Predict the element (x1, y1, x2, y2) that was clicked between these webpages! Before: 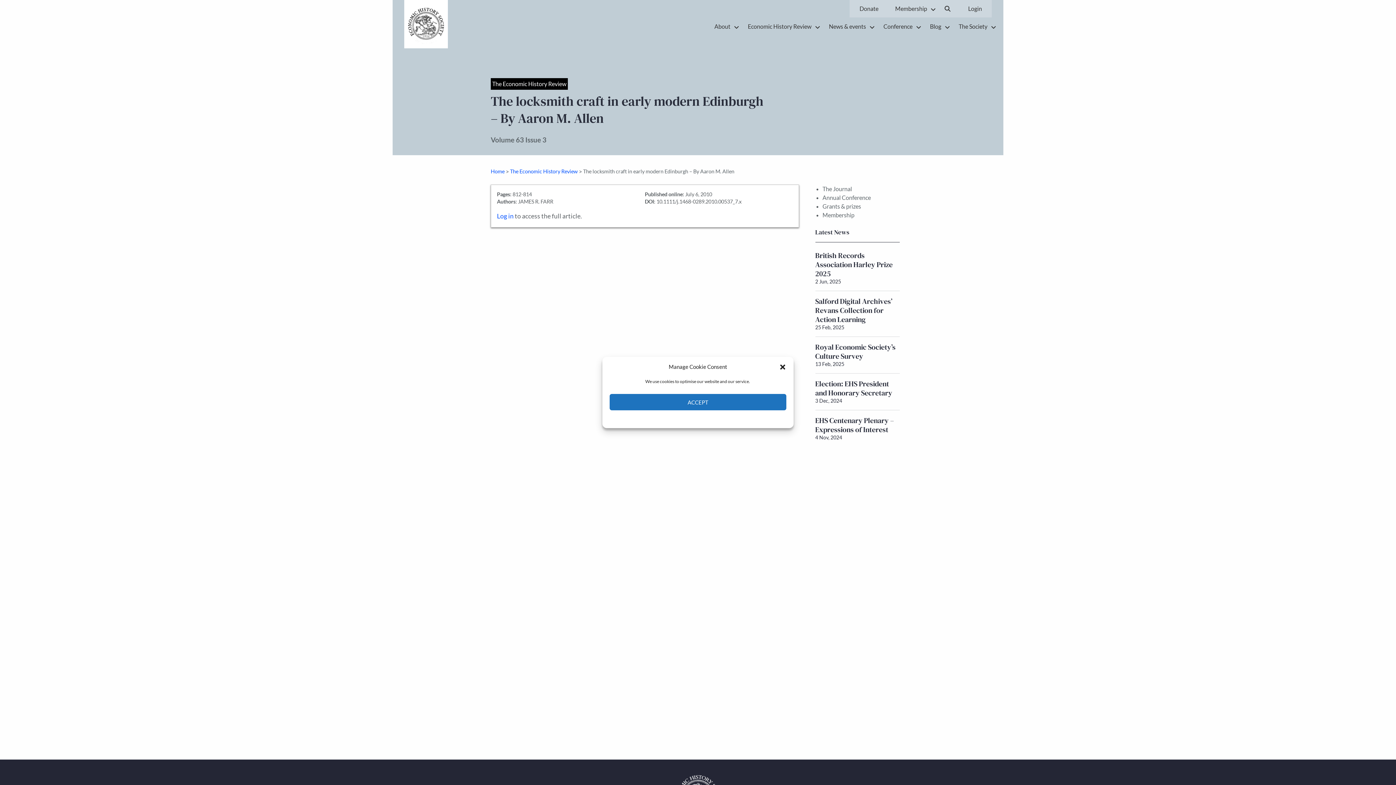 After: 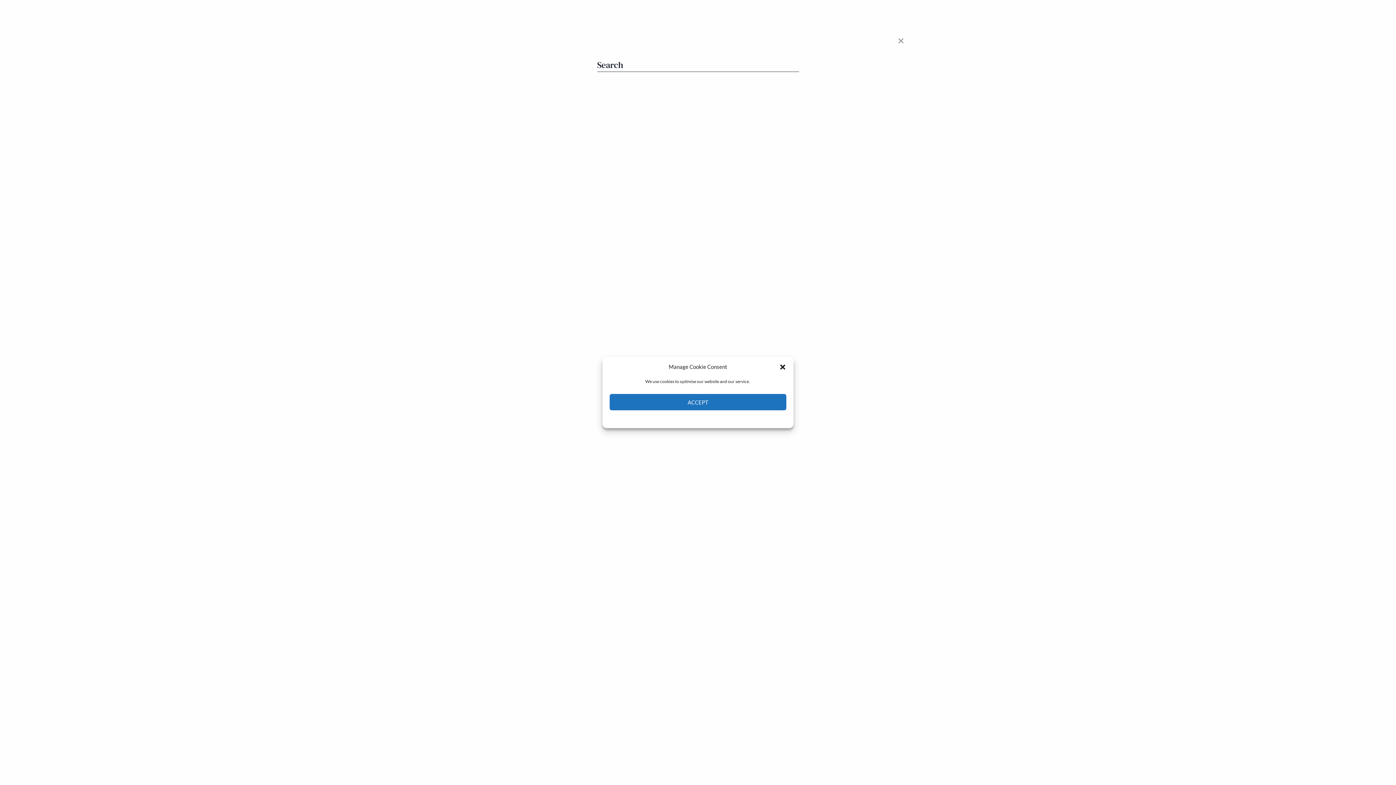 Action: bbox: (938, 1, 957, 16)